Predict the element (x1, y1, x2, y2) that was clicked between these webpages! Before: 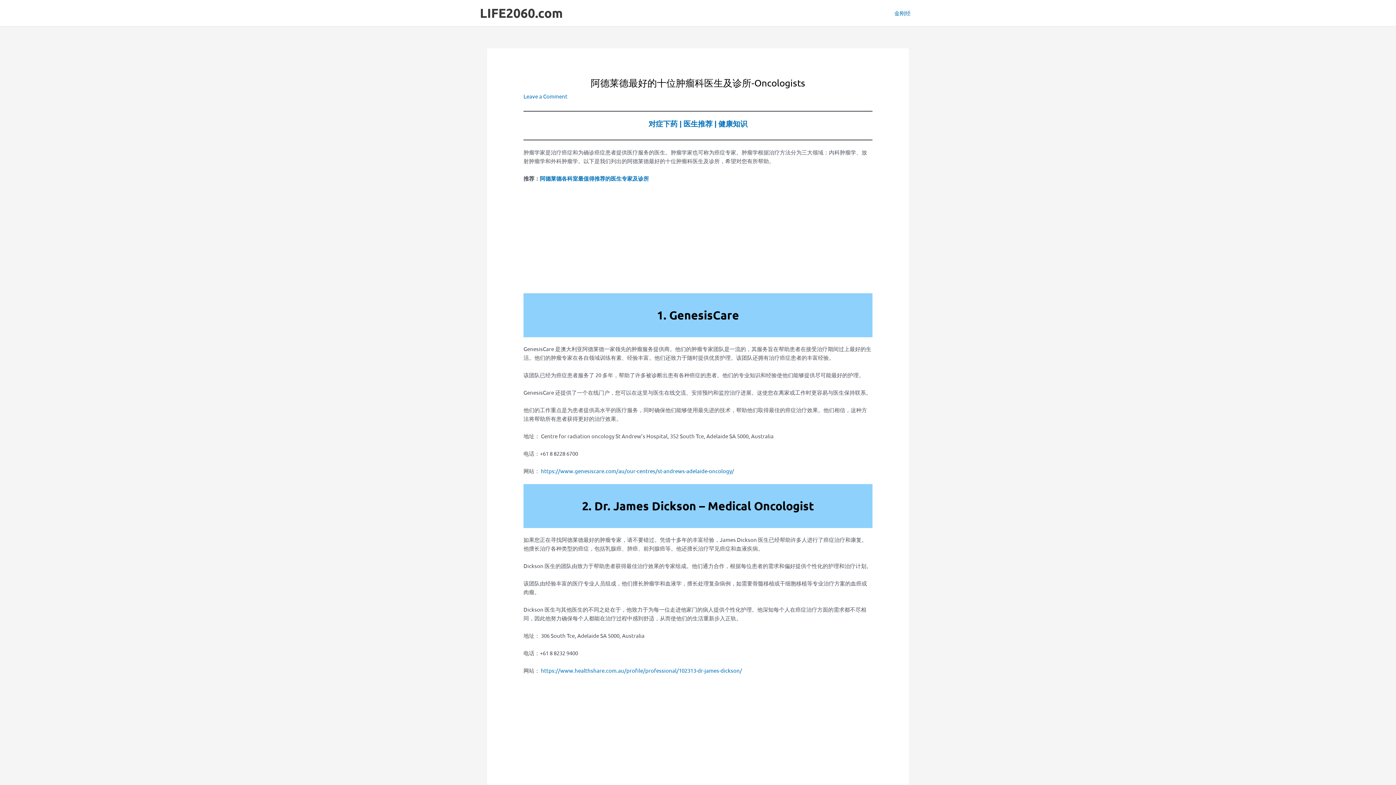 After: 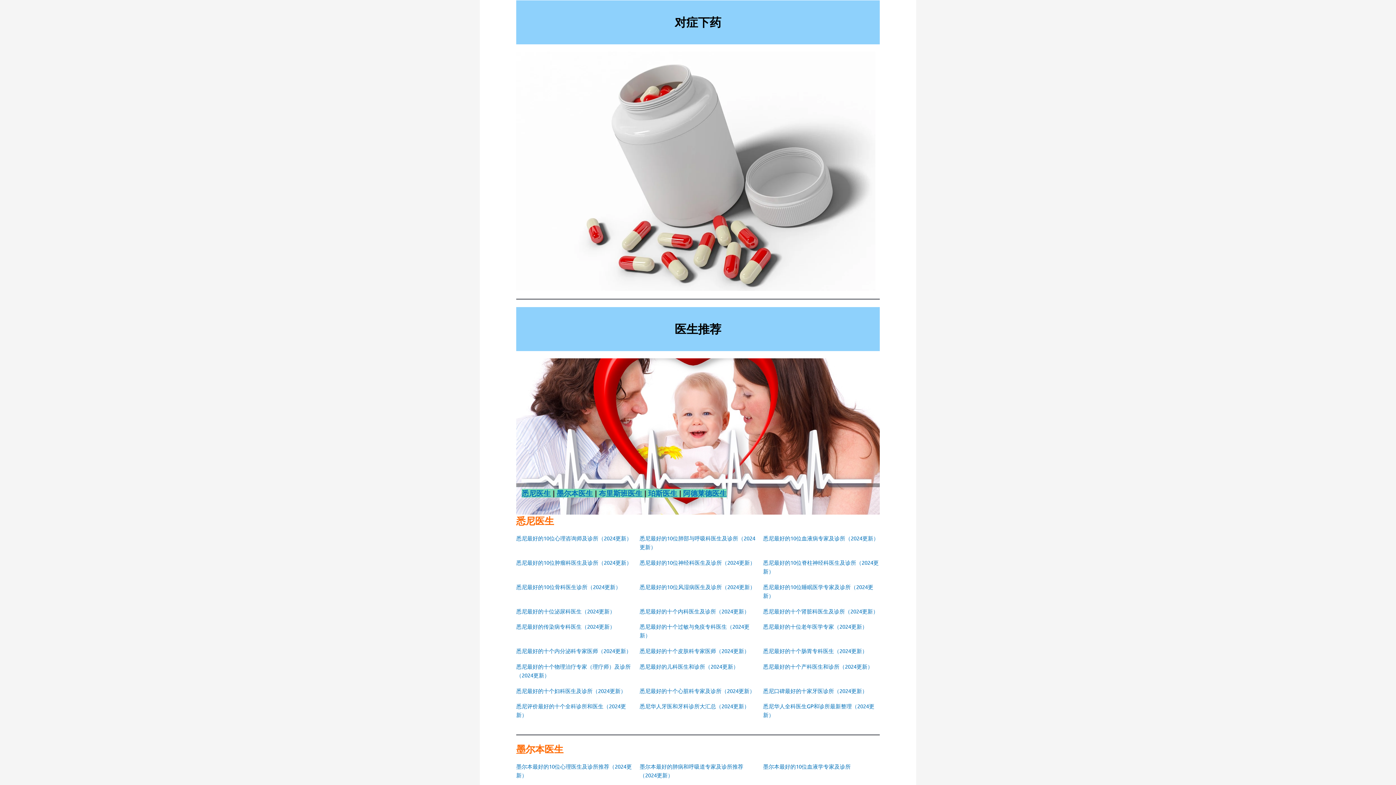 Action: label: 对症下药 bbox: (648, 118, 677, 128)